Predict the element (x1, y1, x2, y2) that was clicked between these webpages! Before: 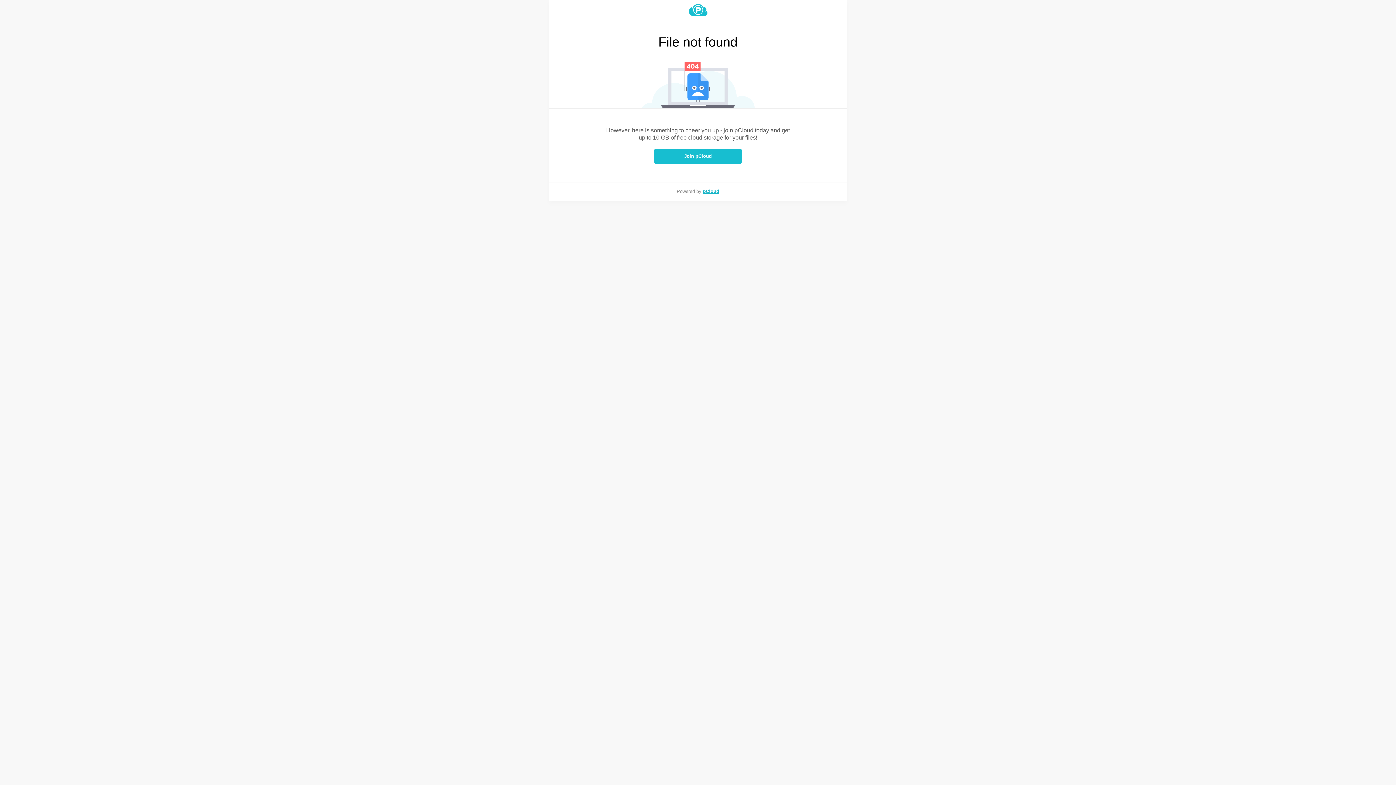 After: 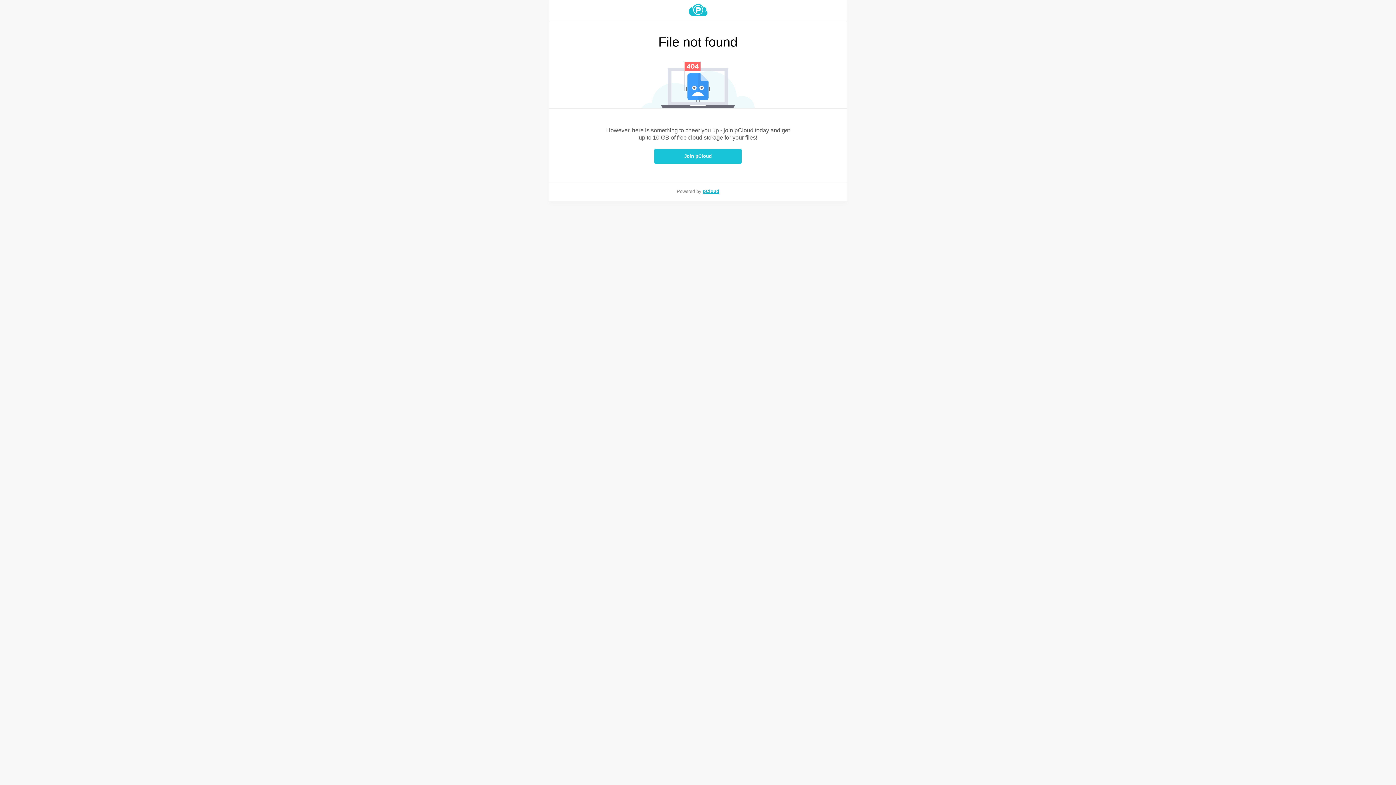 Action: label: Join pCloud bbox: (654, 148, 741, 164)